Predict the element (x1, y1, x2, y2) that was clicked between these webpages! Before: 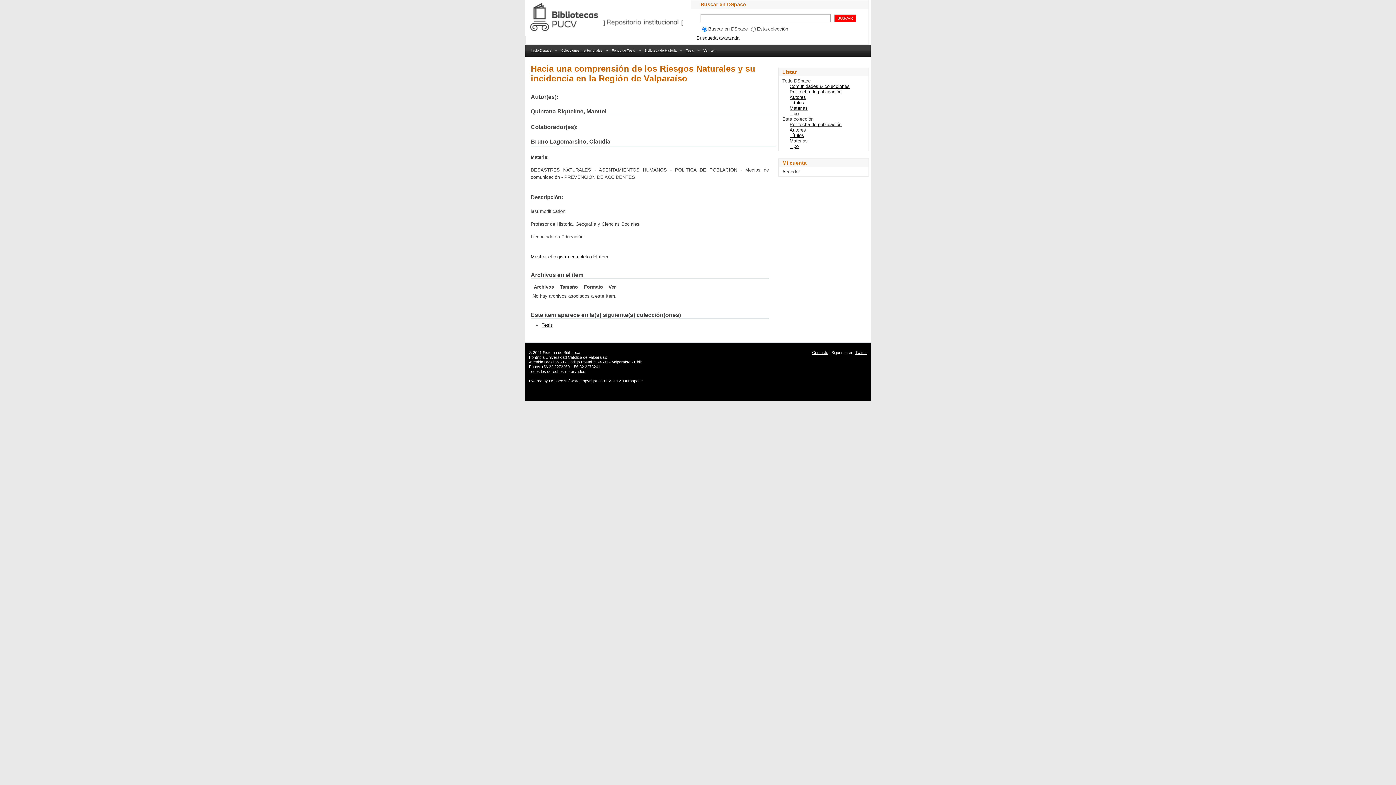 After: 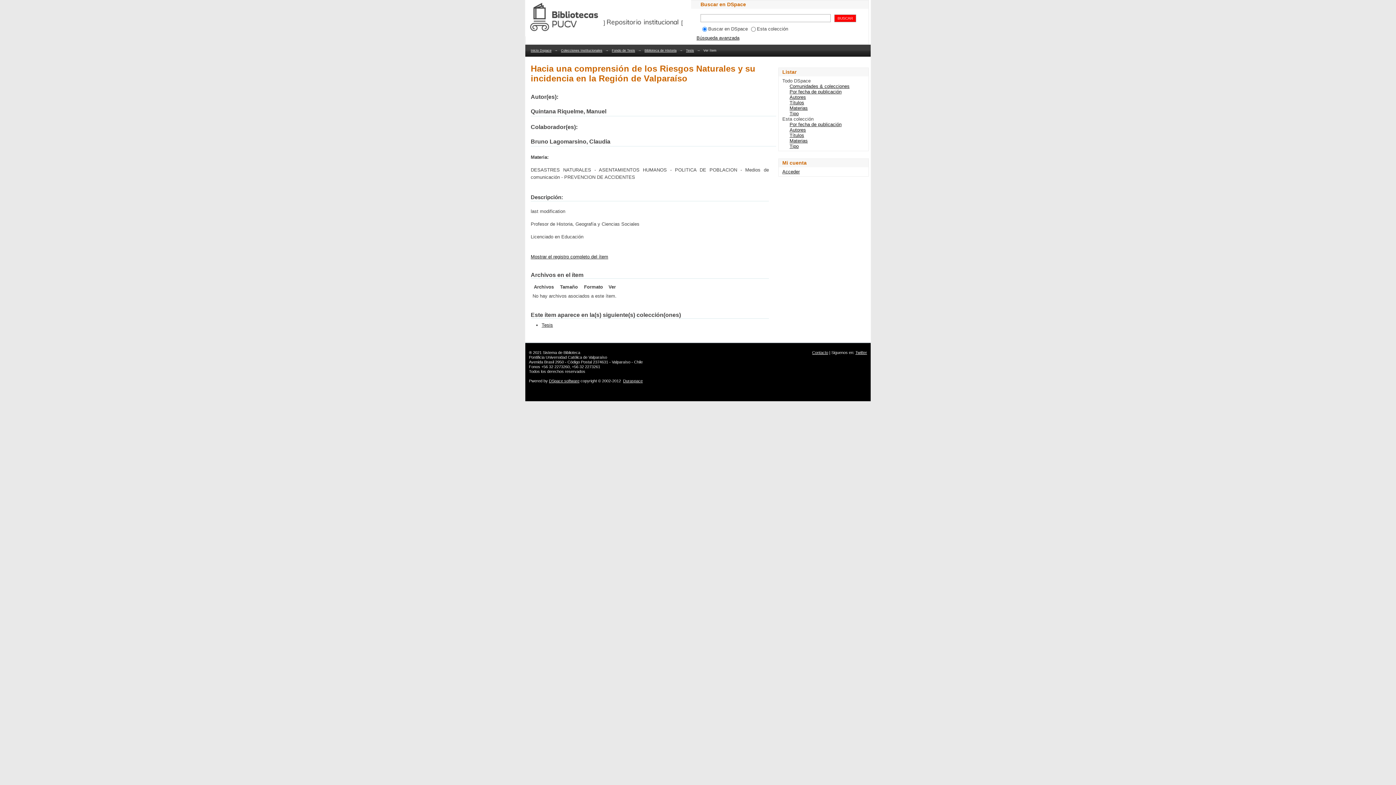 Action: bbox: (549, 378, 579, 383) label: DSpace software